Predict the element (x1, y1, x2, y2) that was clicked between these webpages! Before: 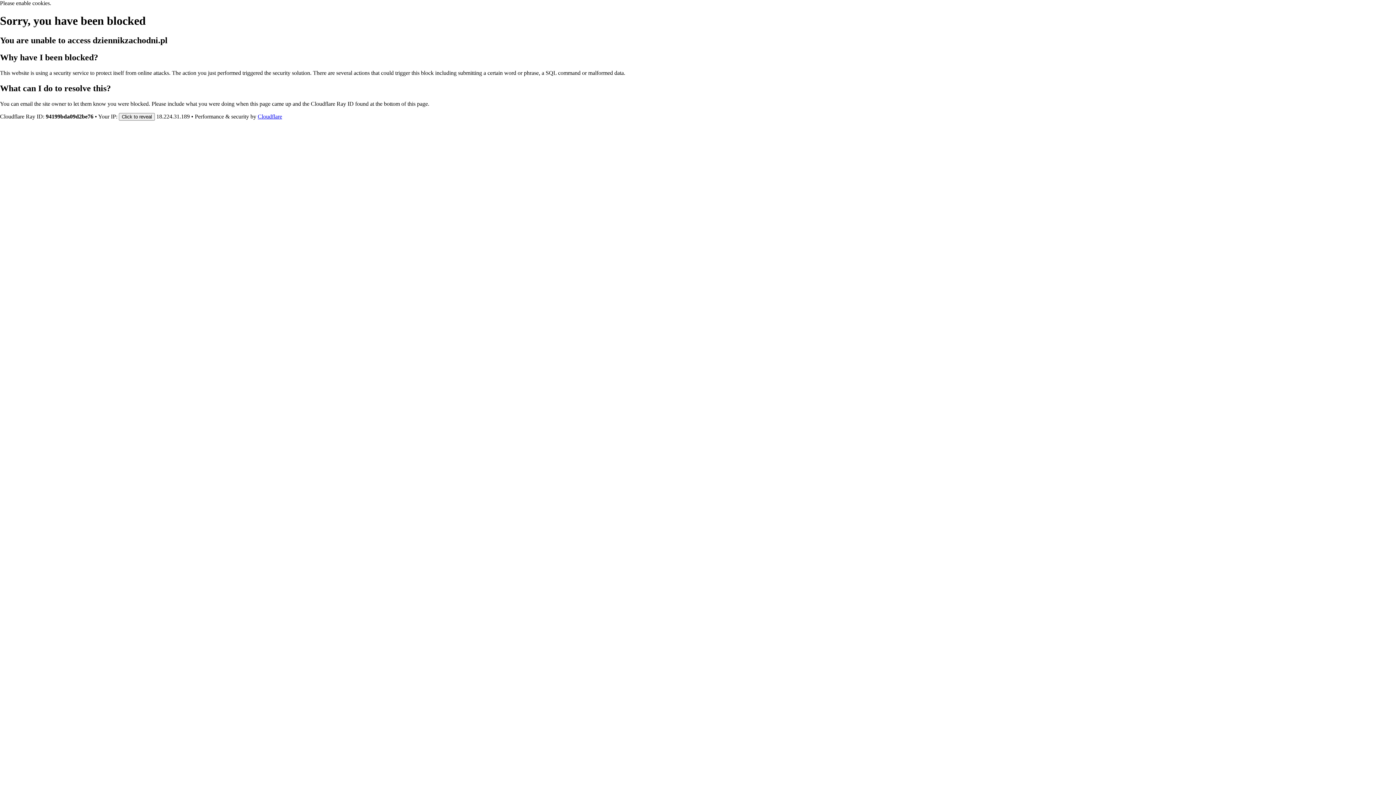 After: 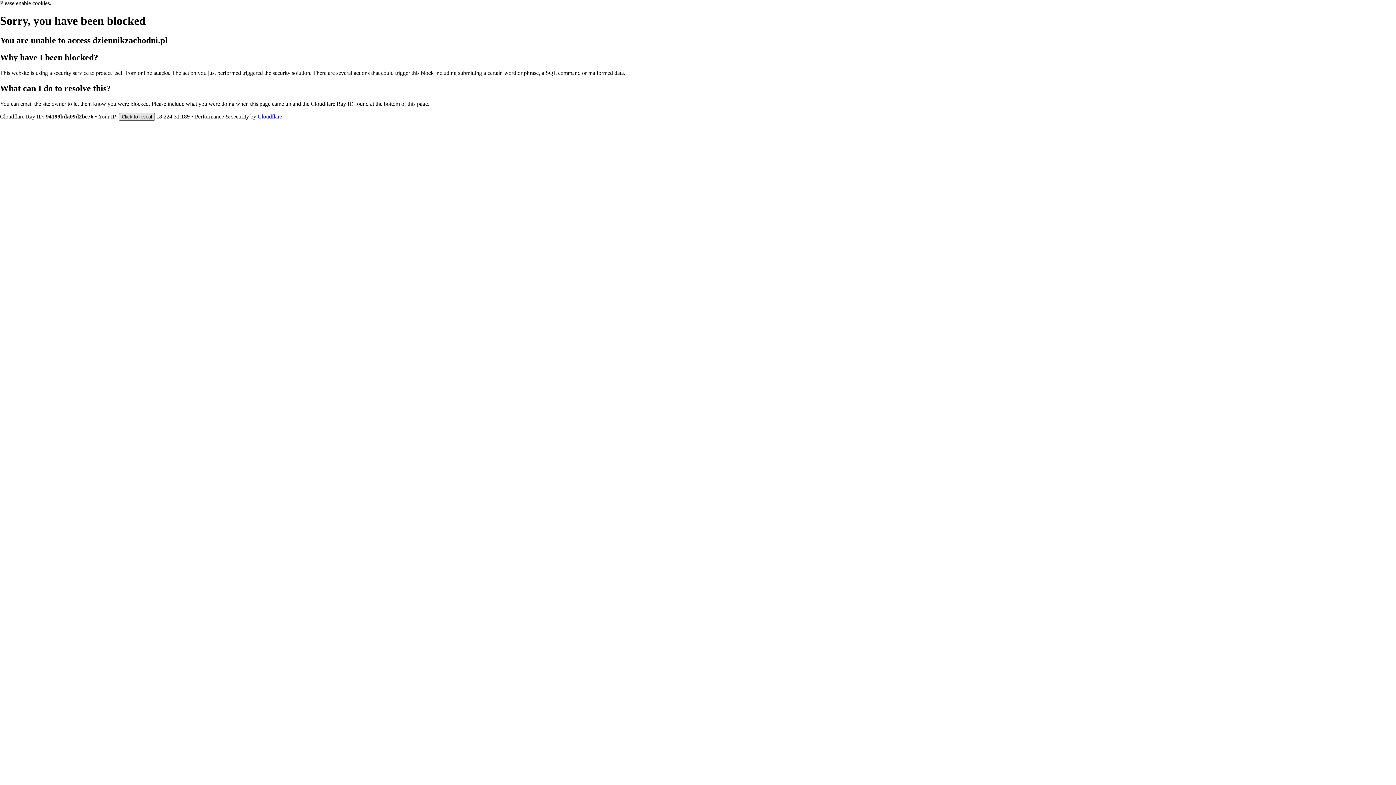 Action: label: Click to reveal bbox: (118, 112, 154, 120)